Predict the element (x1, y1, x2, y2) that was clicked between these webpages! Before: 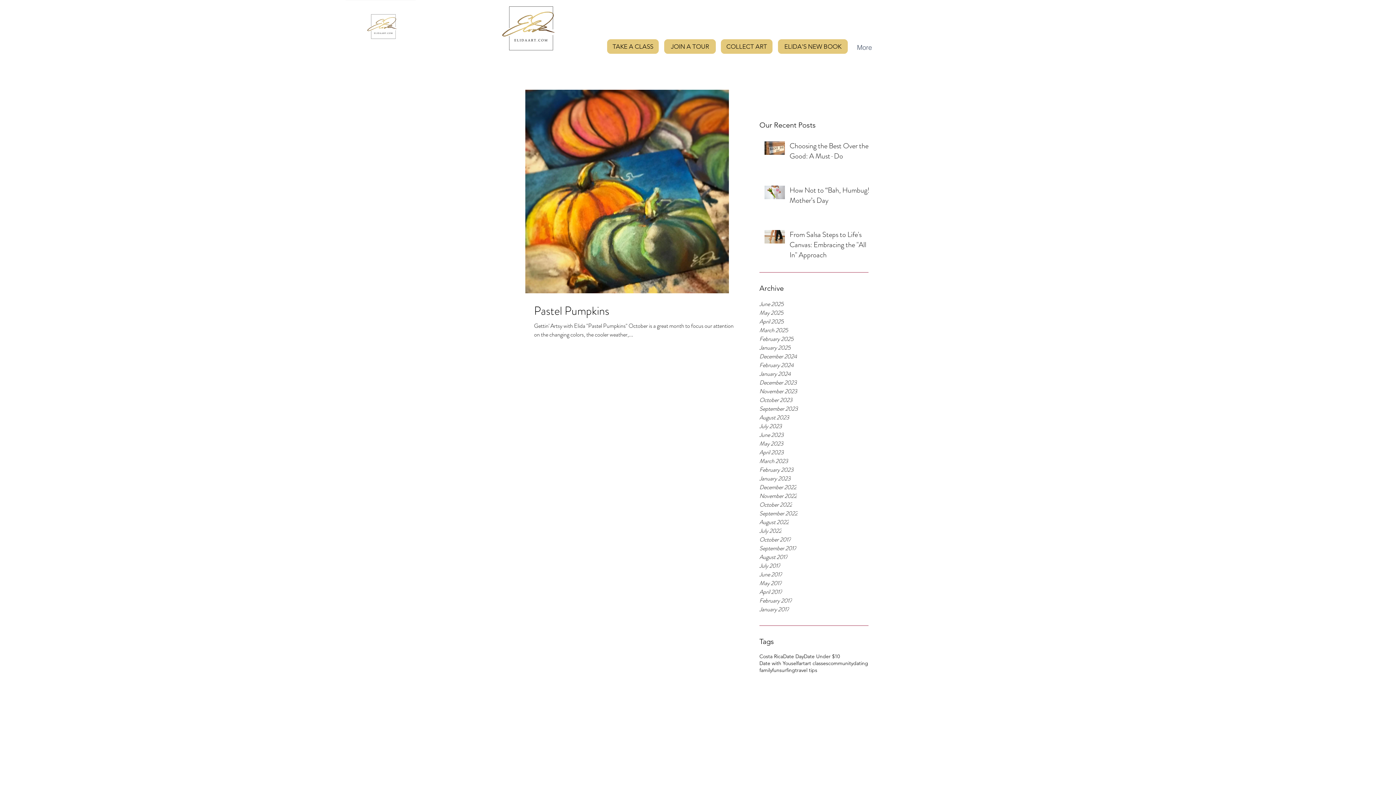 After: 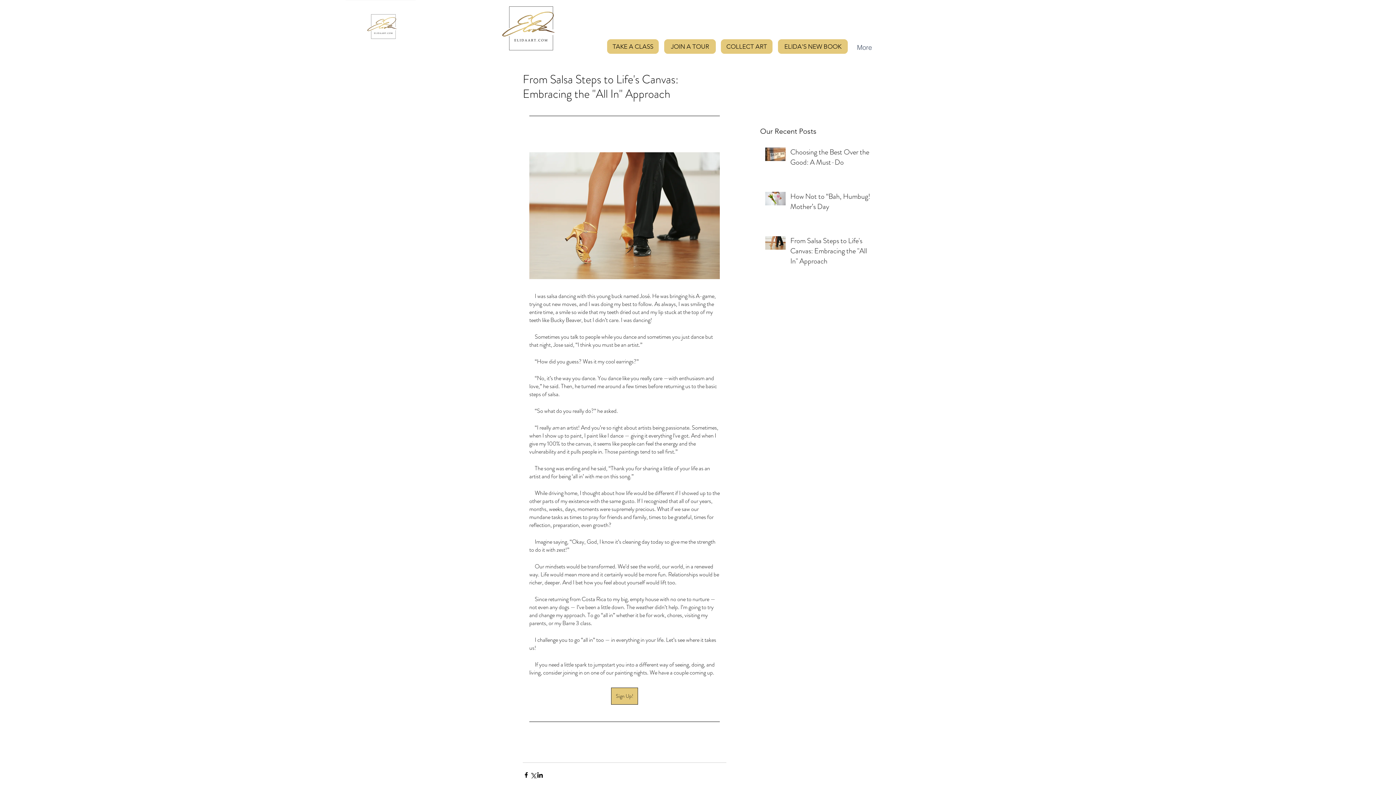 Action: bbox: (789, 229, 873, 263) label: From Salsa Steps to Life's Canvas: Embracing the "All In" Approach